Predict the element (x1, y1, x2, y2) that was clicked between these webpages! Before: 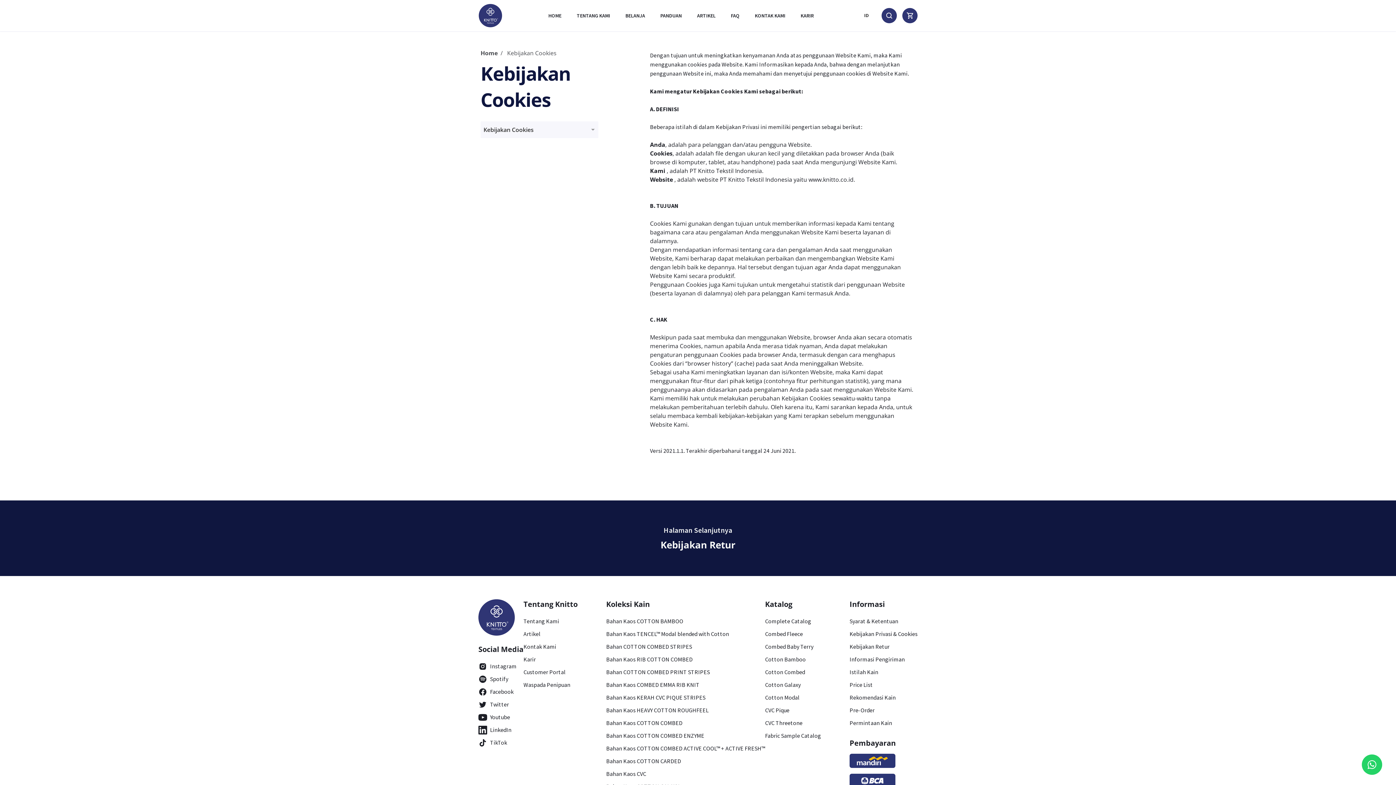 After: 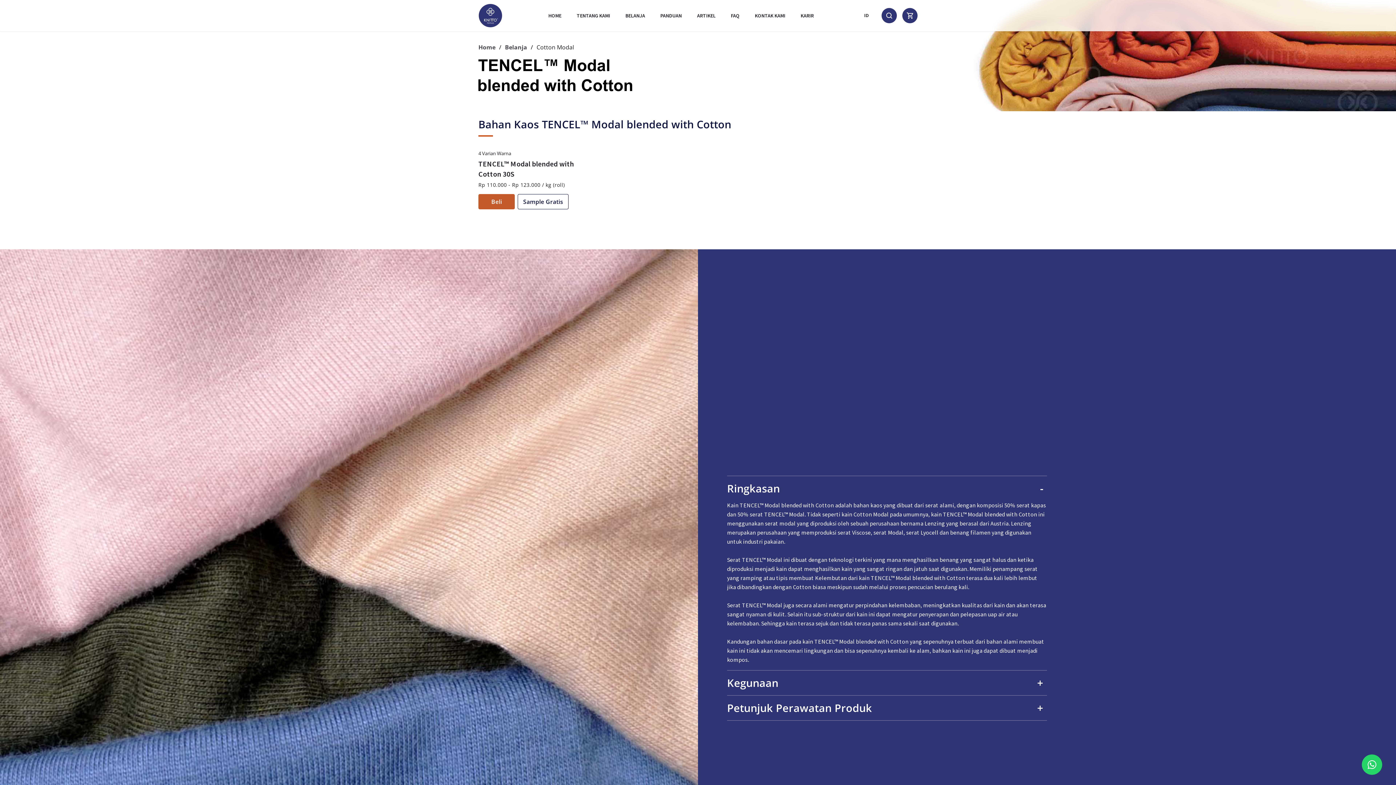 Action: label: Bahan Kaos TENCEL™ Modal blended with Cotton bbox: (606, 628, 729, 640)